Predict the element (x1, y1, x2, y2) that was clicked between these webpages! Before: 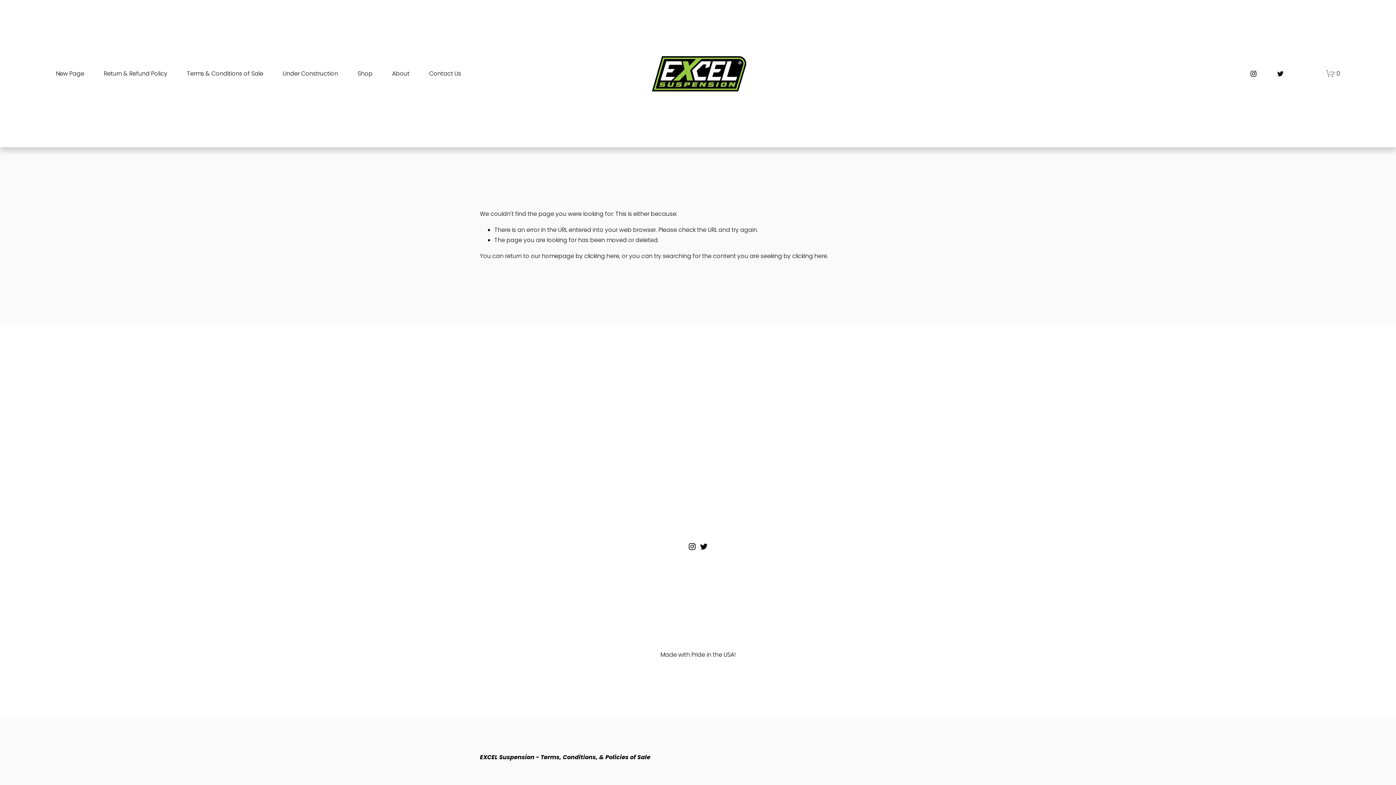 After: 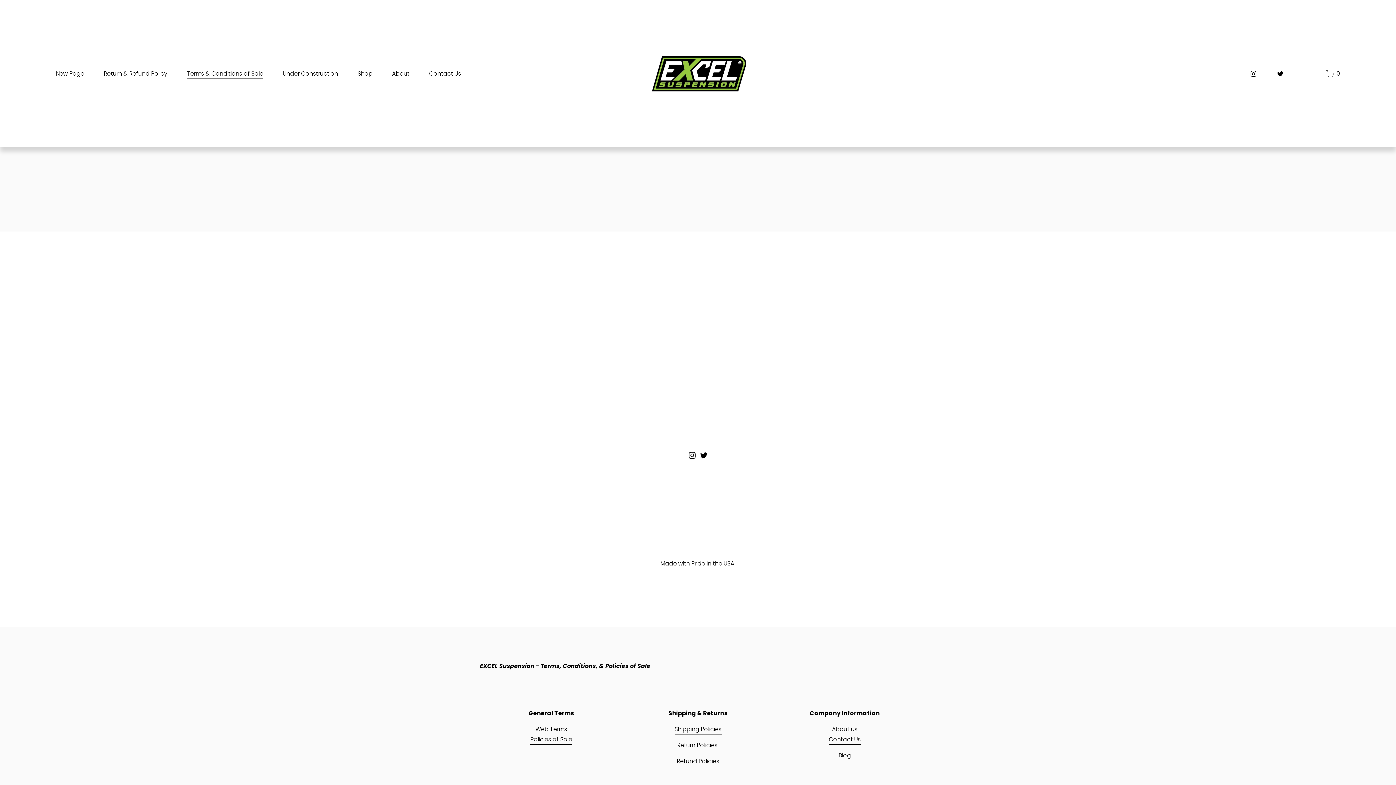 Action: bbox: (186, 67, 263, 79) label: Terms & Conditions of Sale